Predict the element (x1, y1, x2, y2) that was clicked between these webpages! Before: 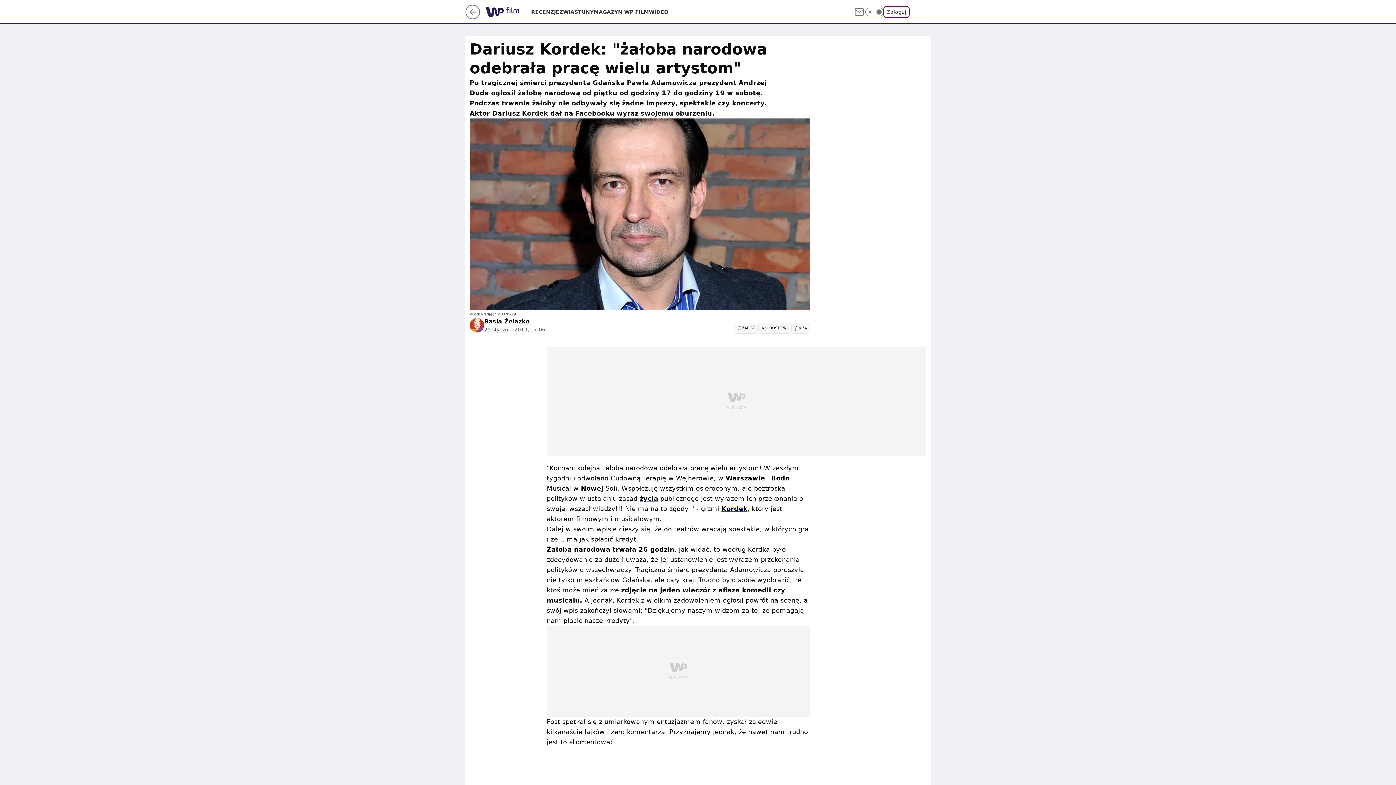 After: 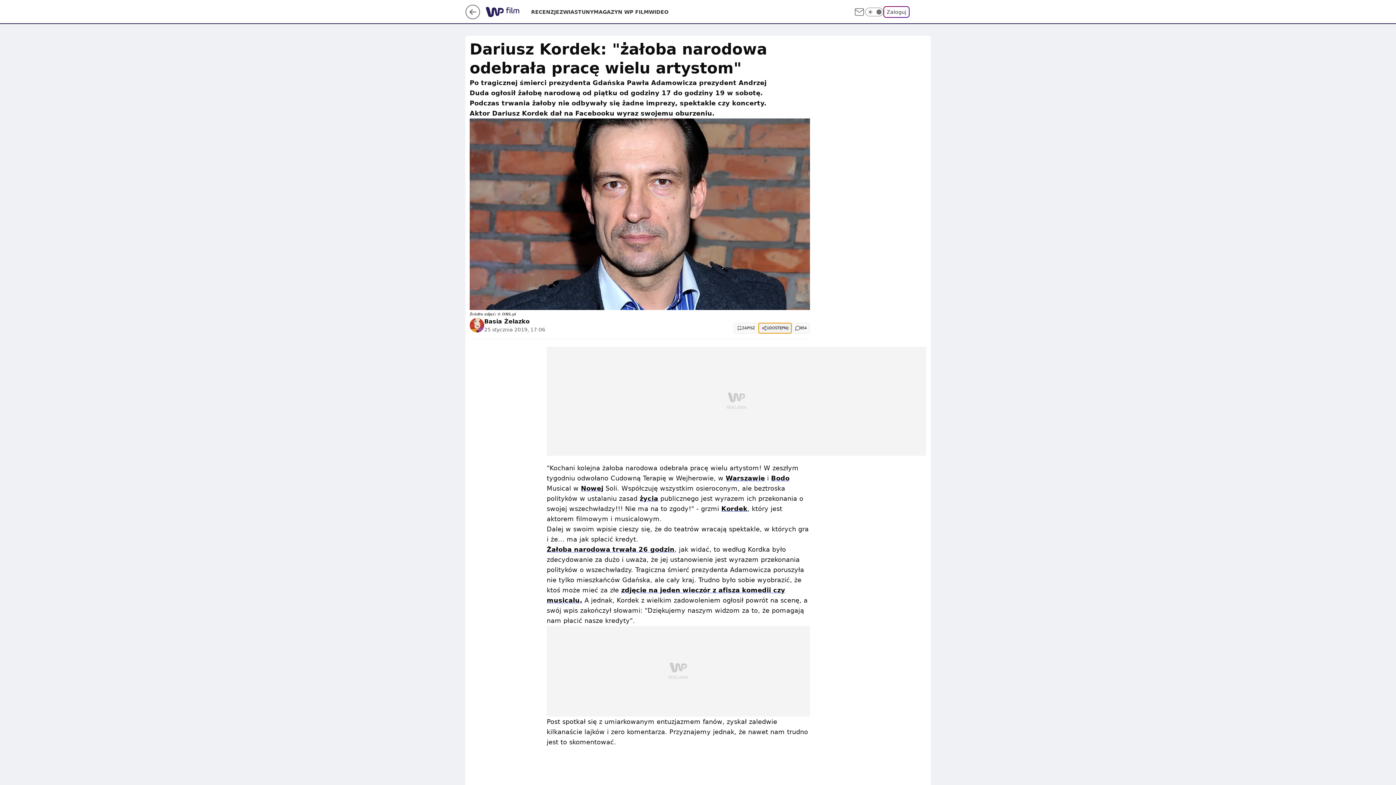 Action: bbox: (758, 322, 792, 333) label: UDOSTĘPNIJ